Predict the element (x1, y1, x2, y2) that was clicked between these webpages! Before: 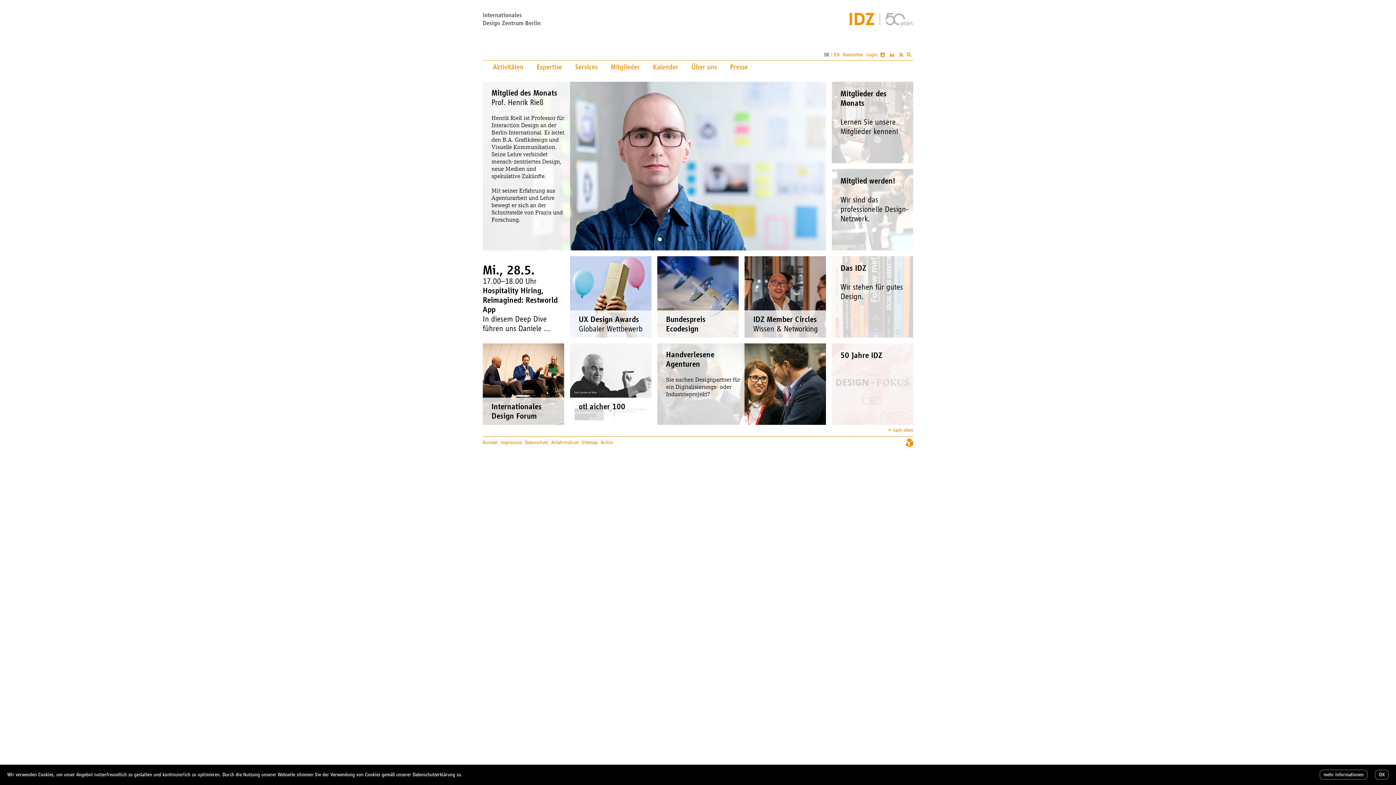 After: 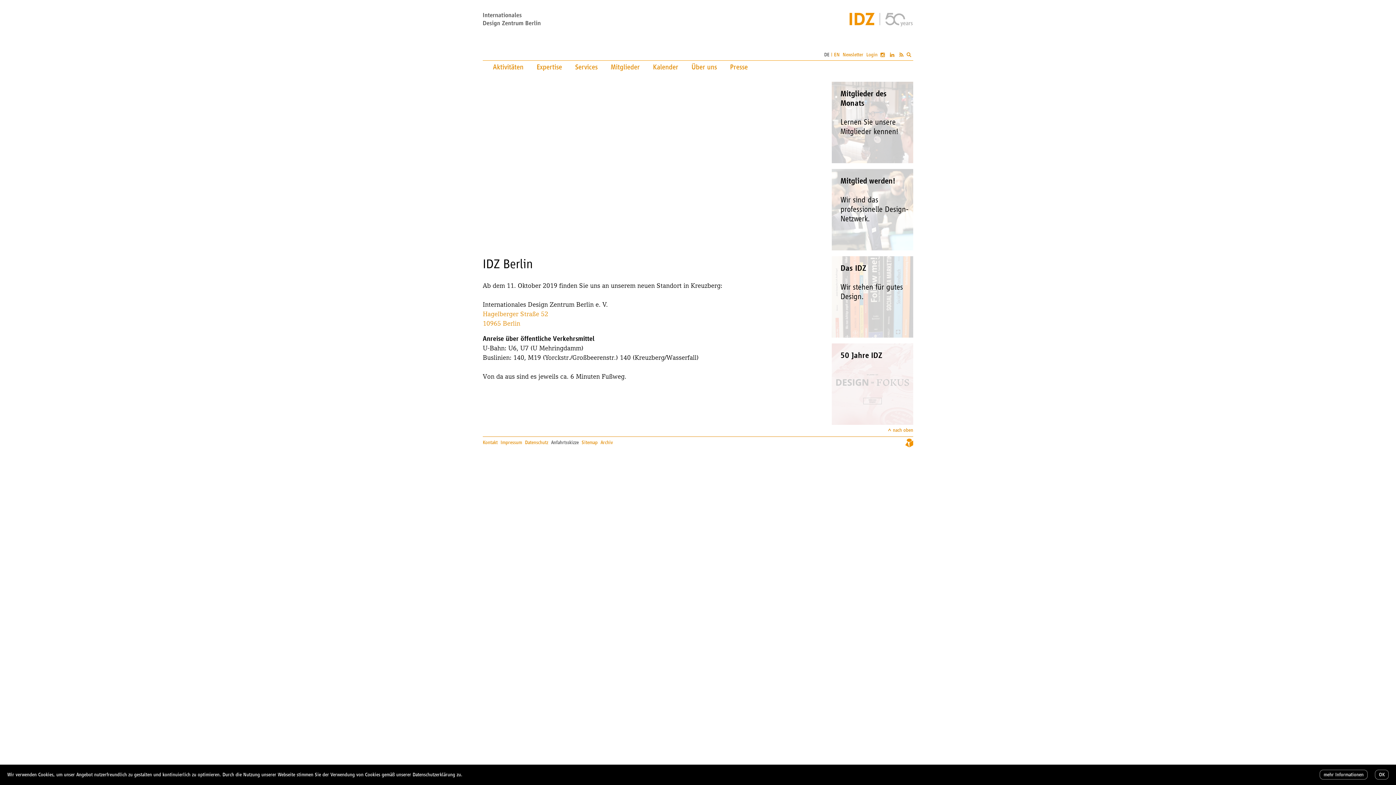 Action: label: Anfahrtsskizze bbox: (551, 440, 578, 445)